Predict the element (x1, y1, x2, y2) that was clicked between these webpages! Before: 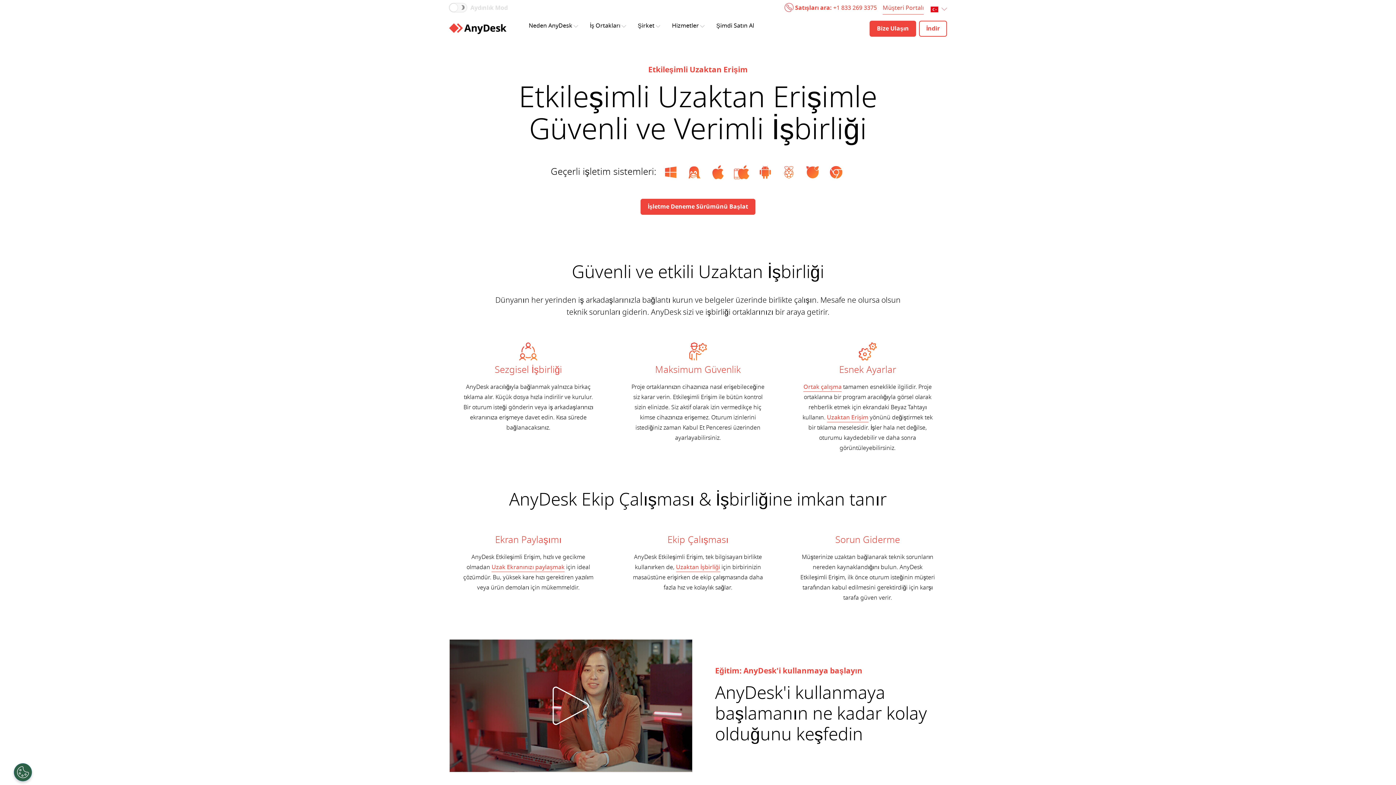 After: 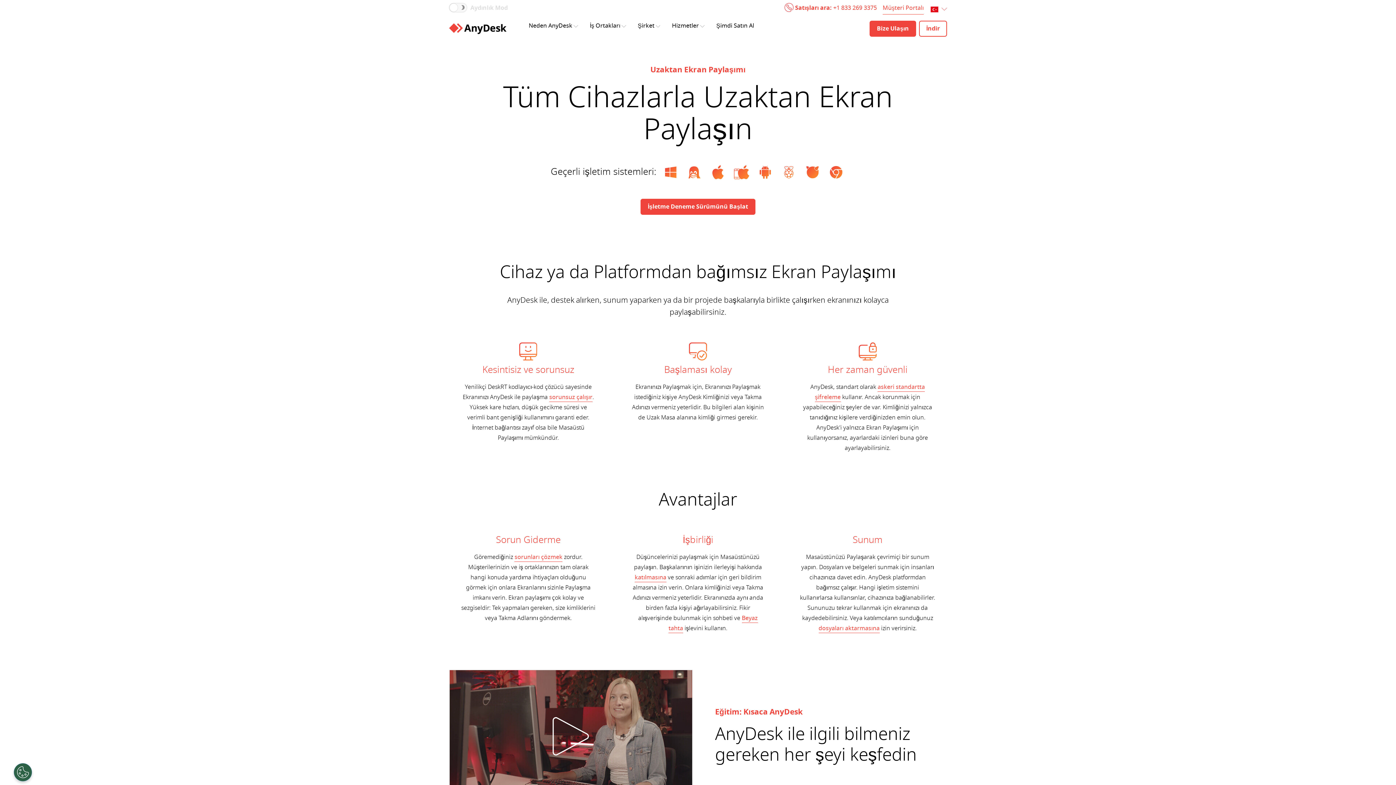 Action: bbox: (491, 563, 564, 572) label: Uzak Ekranınızı paylaşmak